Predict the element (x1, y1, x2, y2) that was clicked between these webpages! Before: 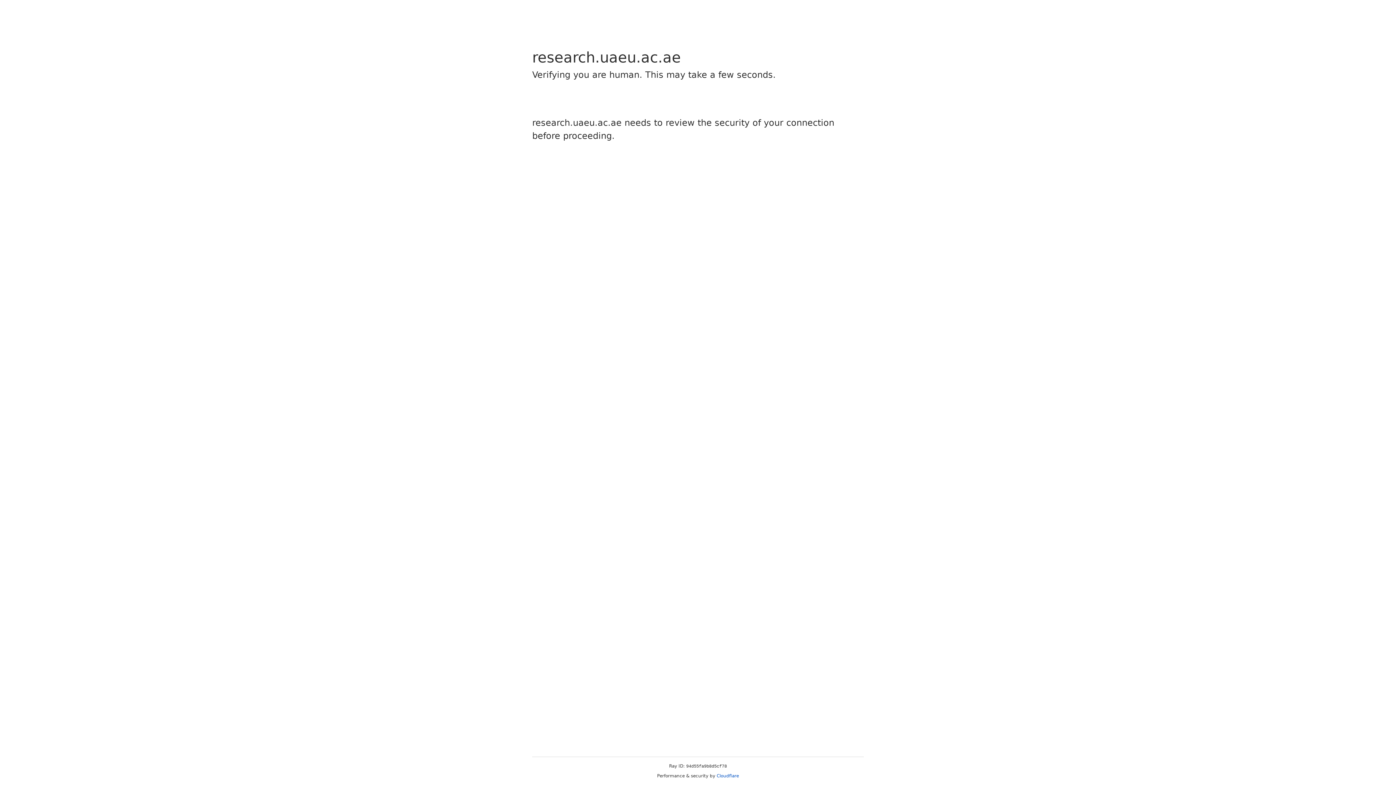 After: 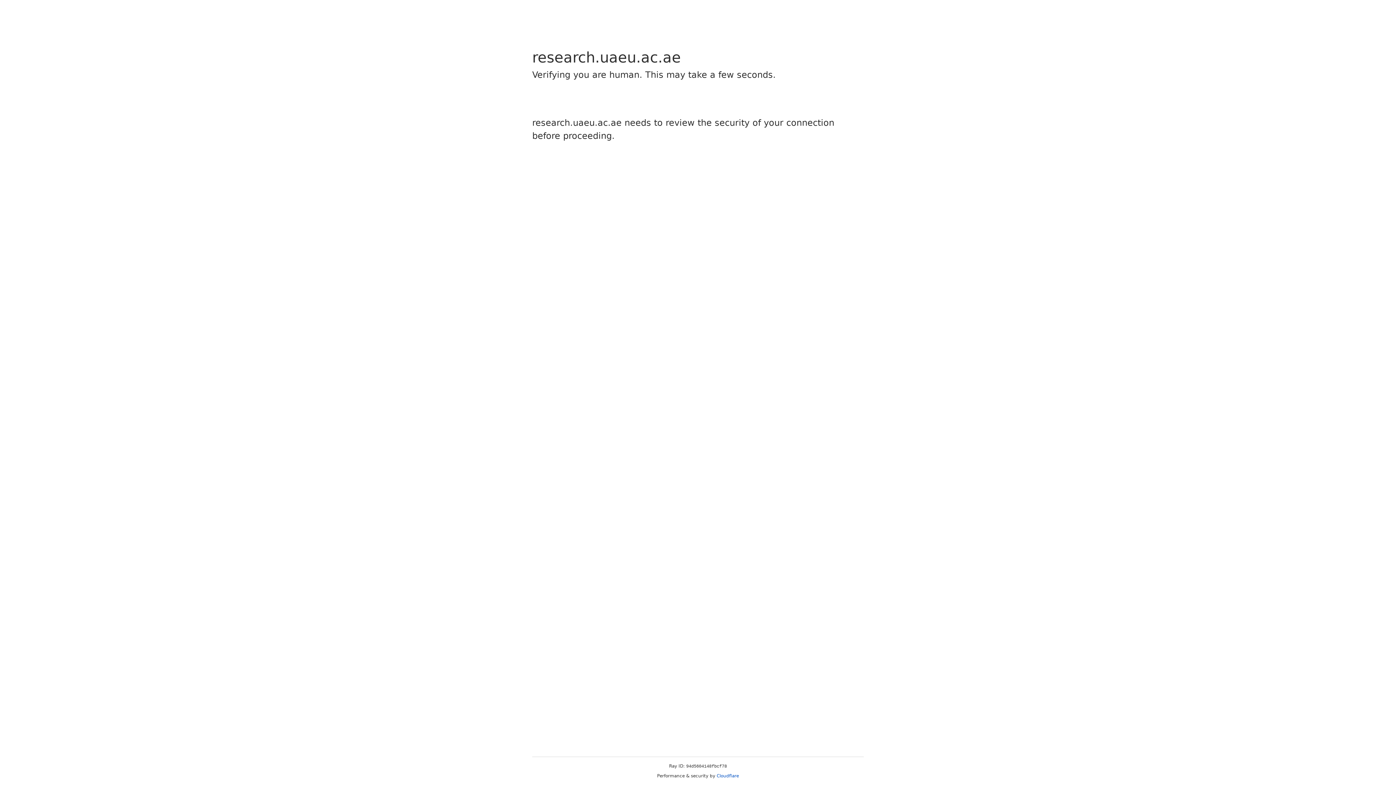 Action: label: Cloudflare bbox: (716, 773, 739, 778)